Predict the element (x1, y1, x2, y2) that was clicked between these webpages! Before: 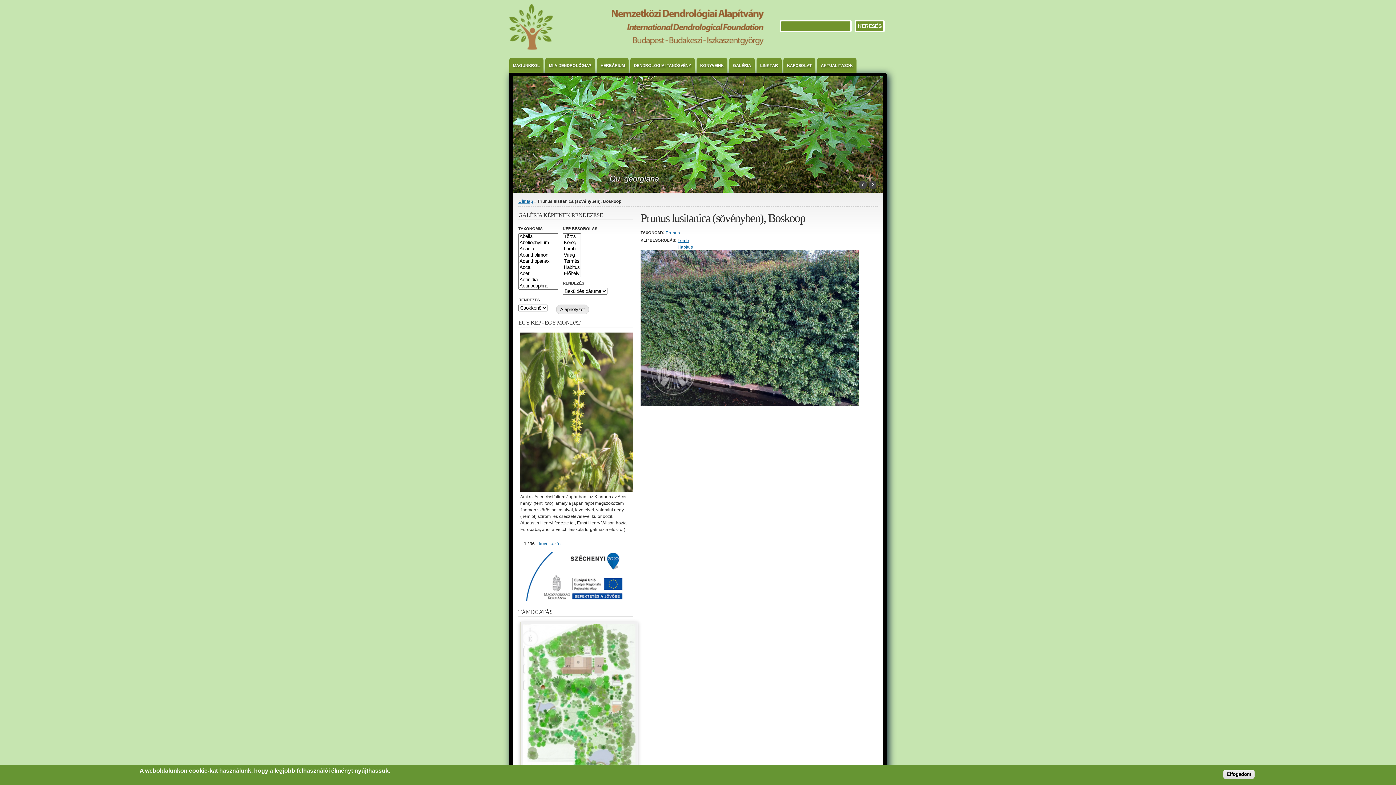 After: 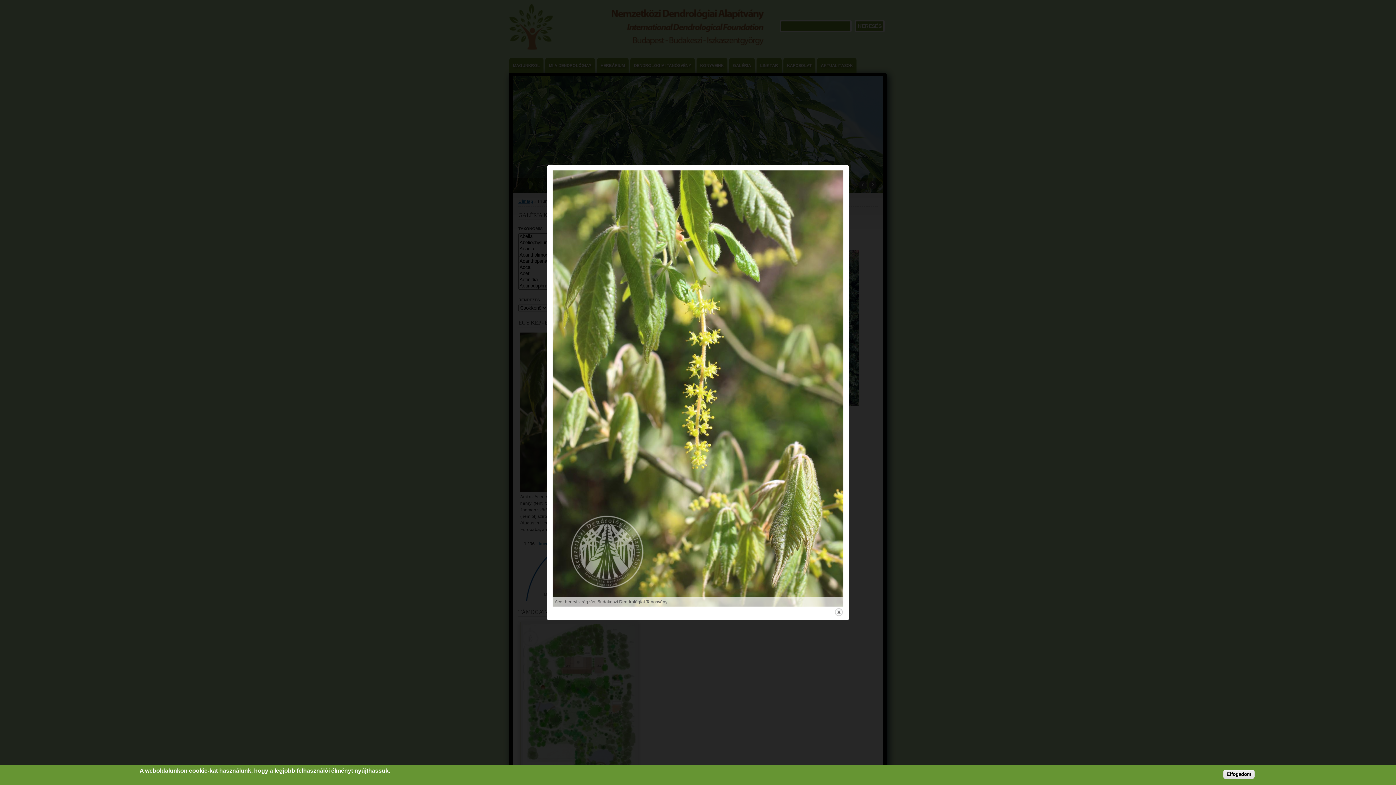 Action: bbox: (520, 488, 633, 493)